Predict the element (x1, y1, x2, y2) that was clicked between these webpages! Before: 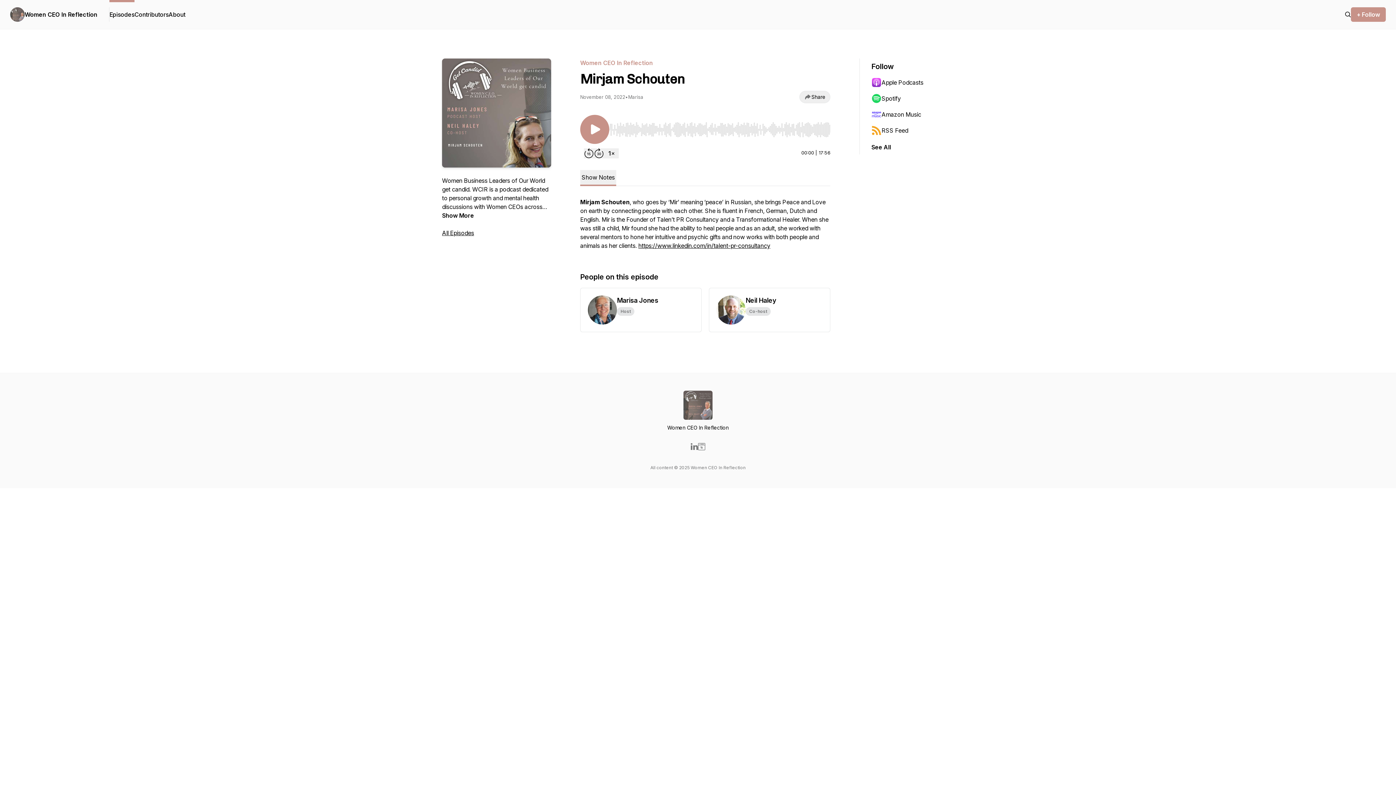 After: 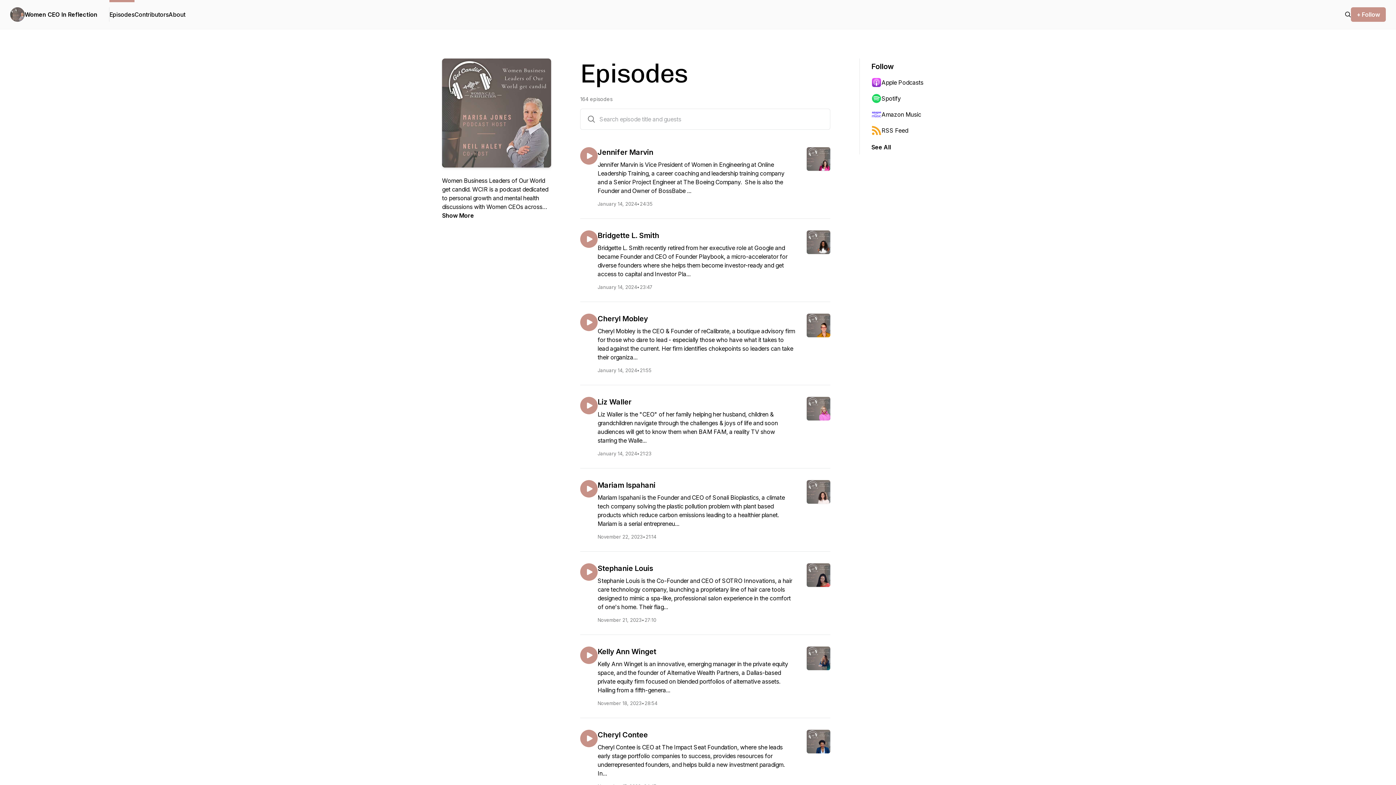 Action: bbox: (1345, 10, 1351, 18)